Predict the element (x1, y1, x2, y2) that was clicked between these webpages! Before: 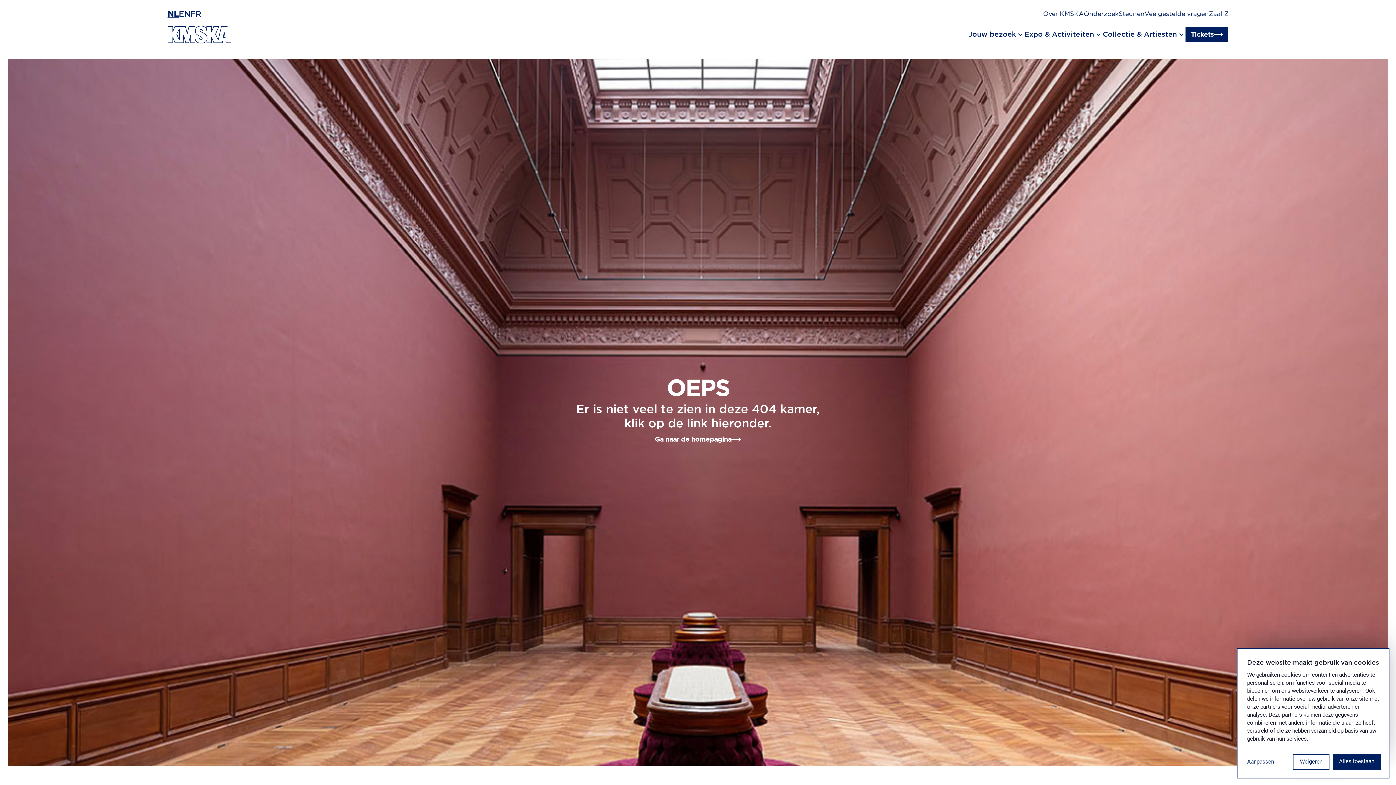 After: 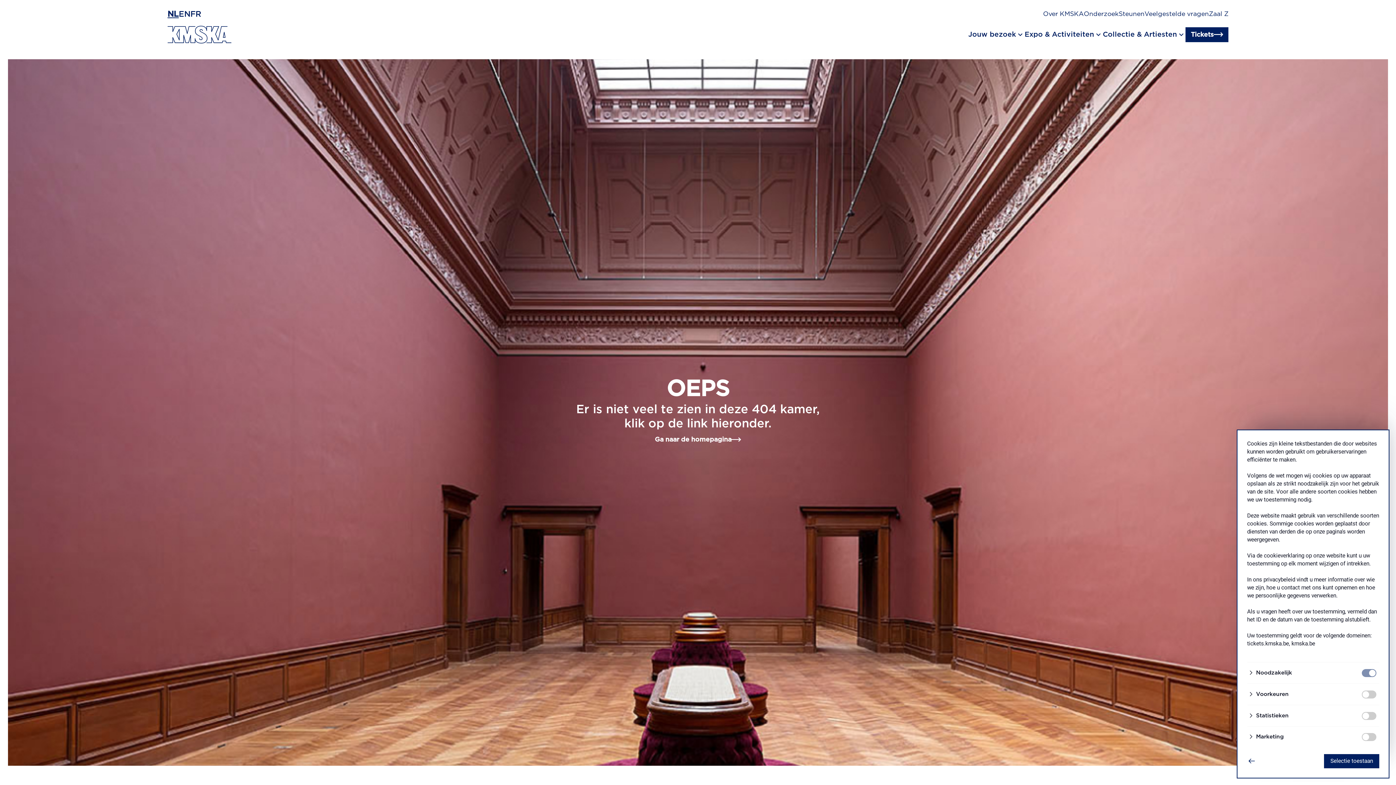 Action: label: Aanpassen bbox: (1247, 758, 1274, 766)